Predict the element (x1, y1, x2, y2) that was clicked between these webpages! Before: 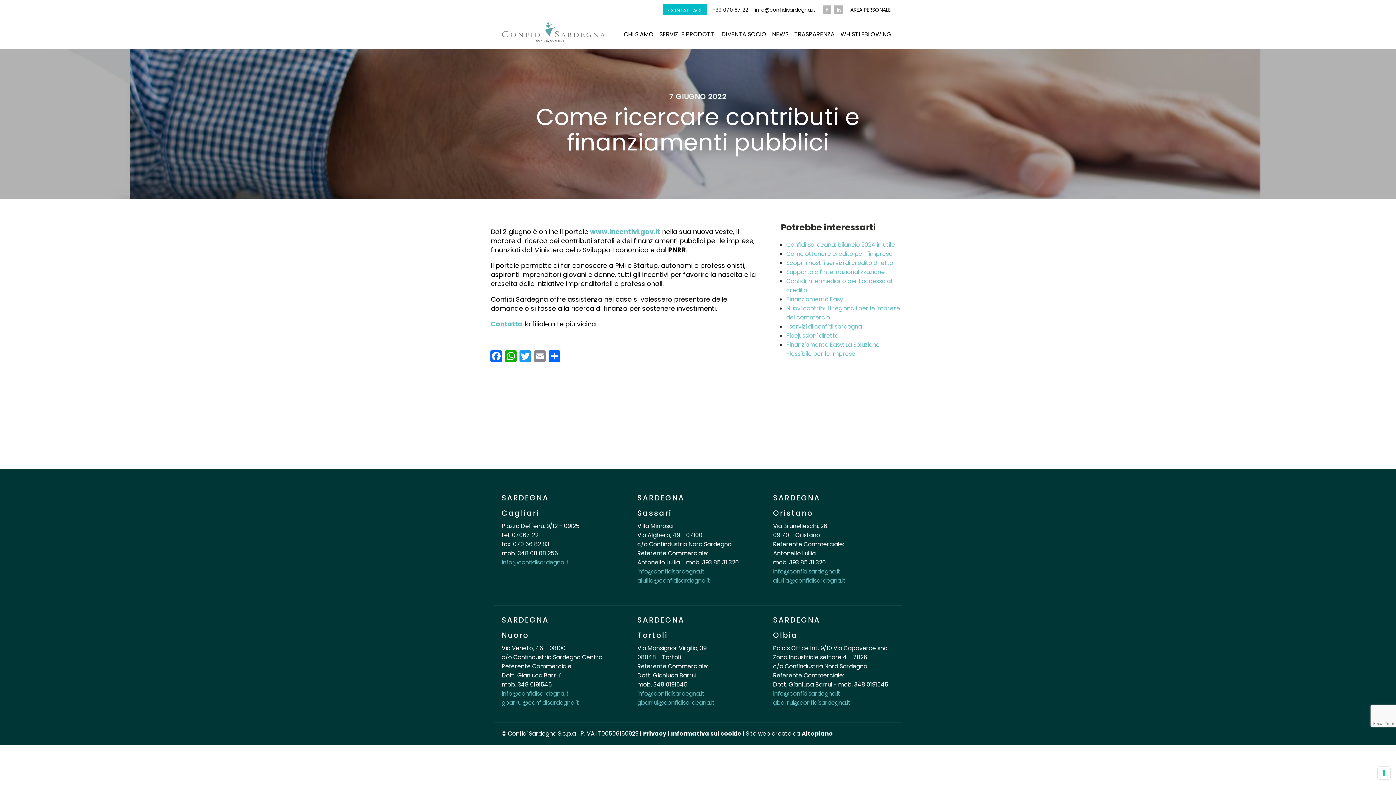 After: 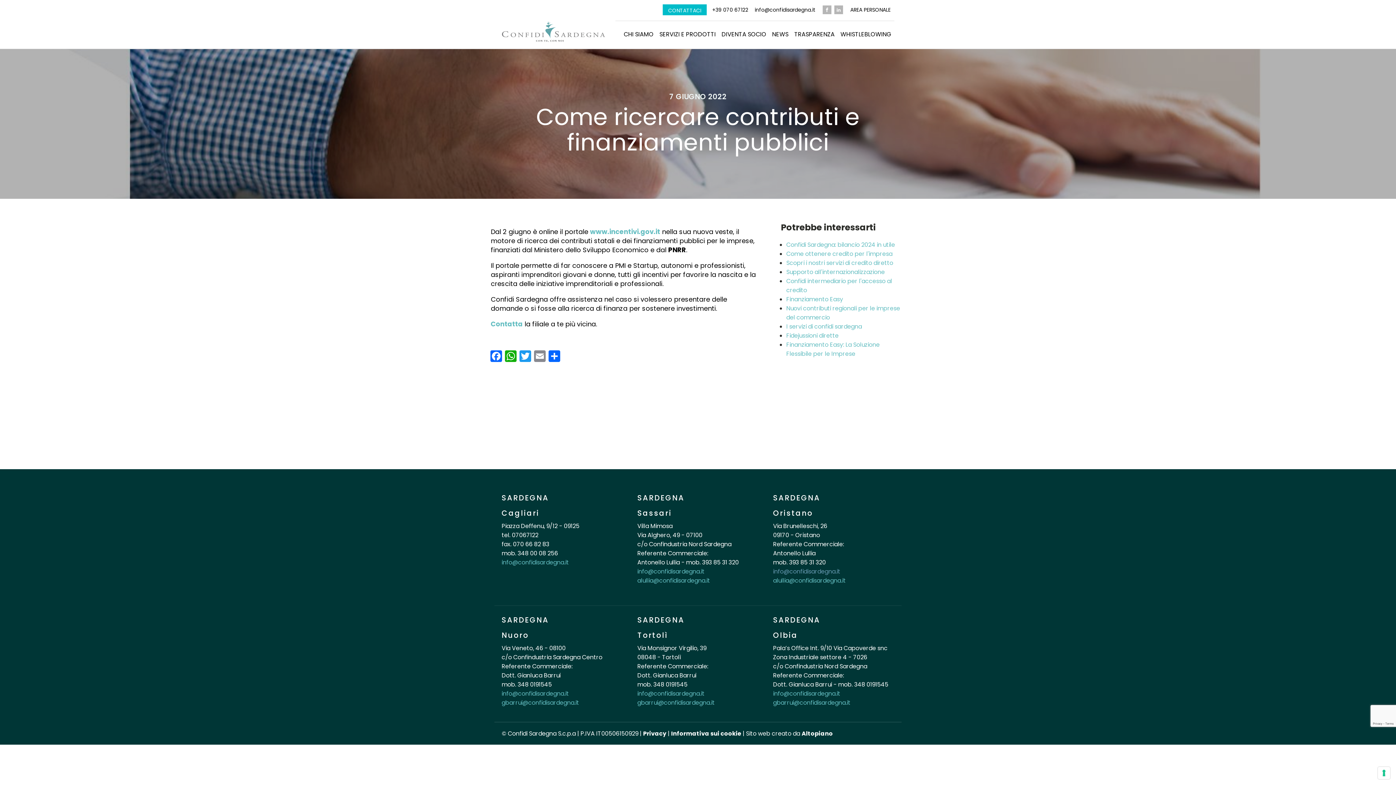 Action: label: info@confidisardegna.it bbox: (773, 567, 840, 576)